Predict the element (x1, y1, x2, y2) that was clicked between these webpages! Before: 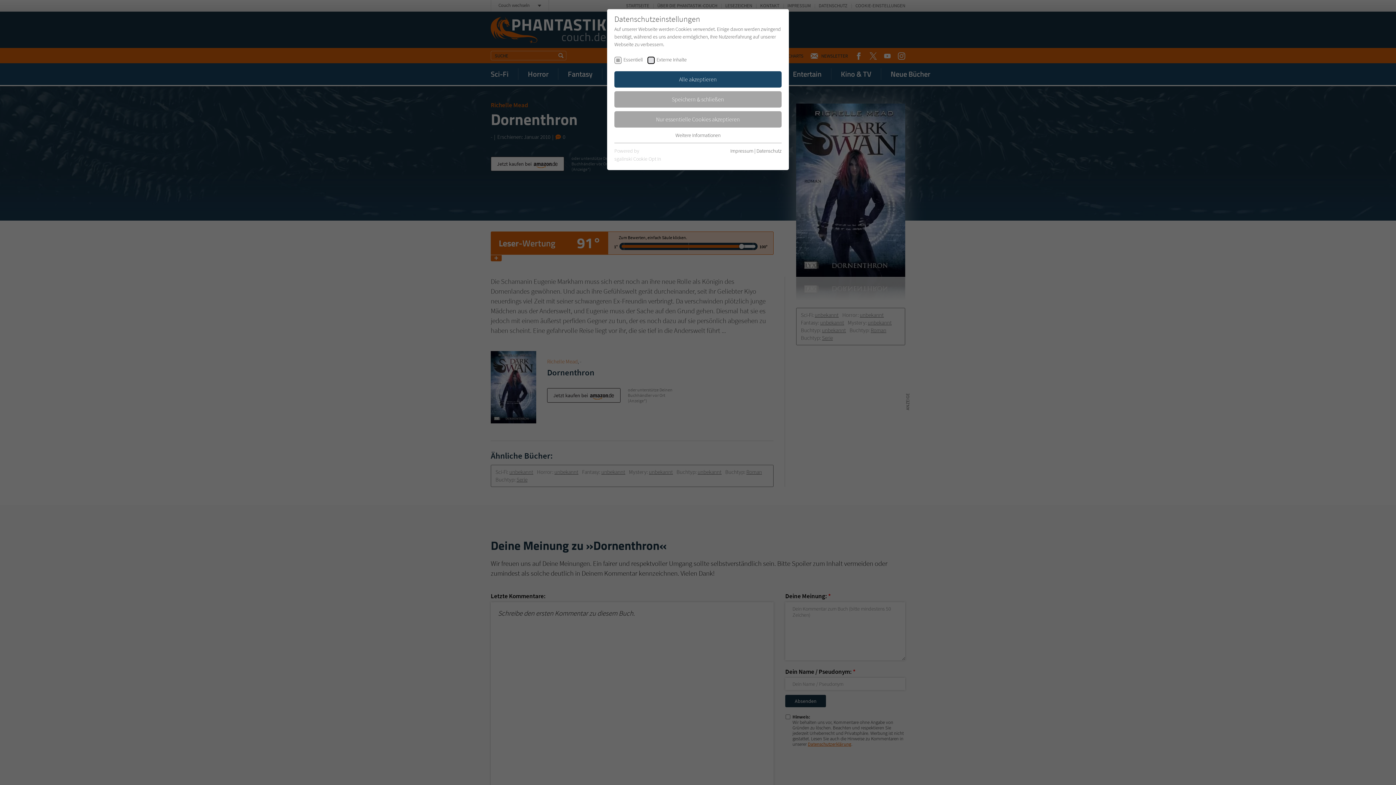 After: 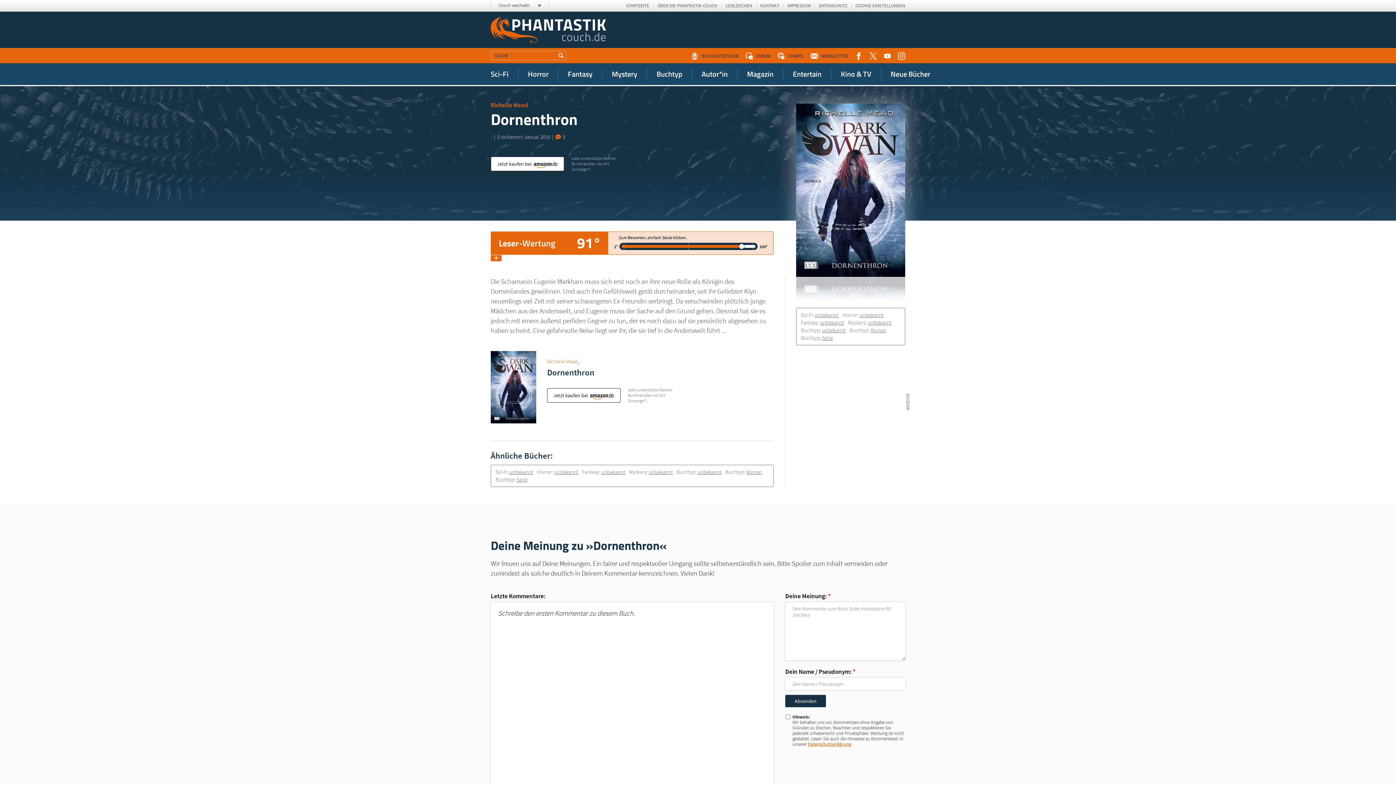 Action: label: Speichern & schließen bbox: (614, 91, 781, 107)